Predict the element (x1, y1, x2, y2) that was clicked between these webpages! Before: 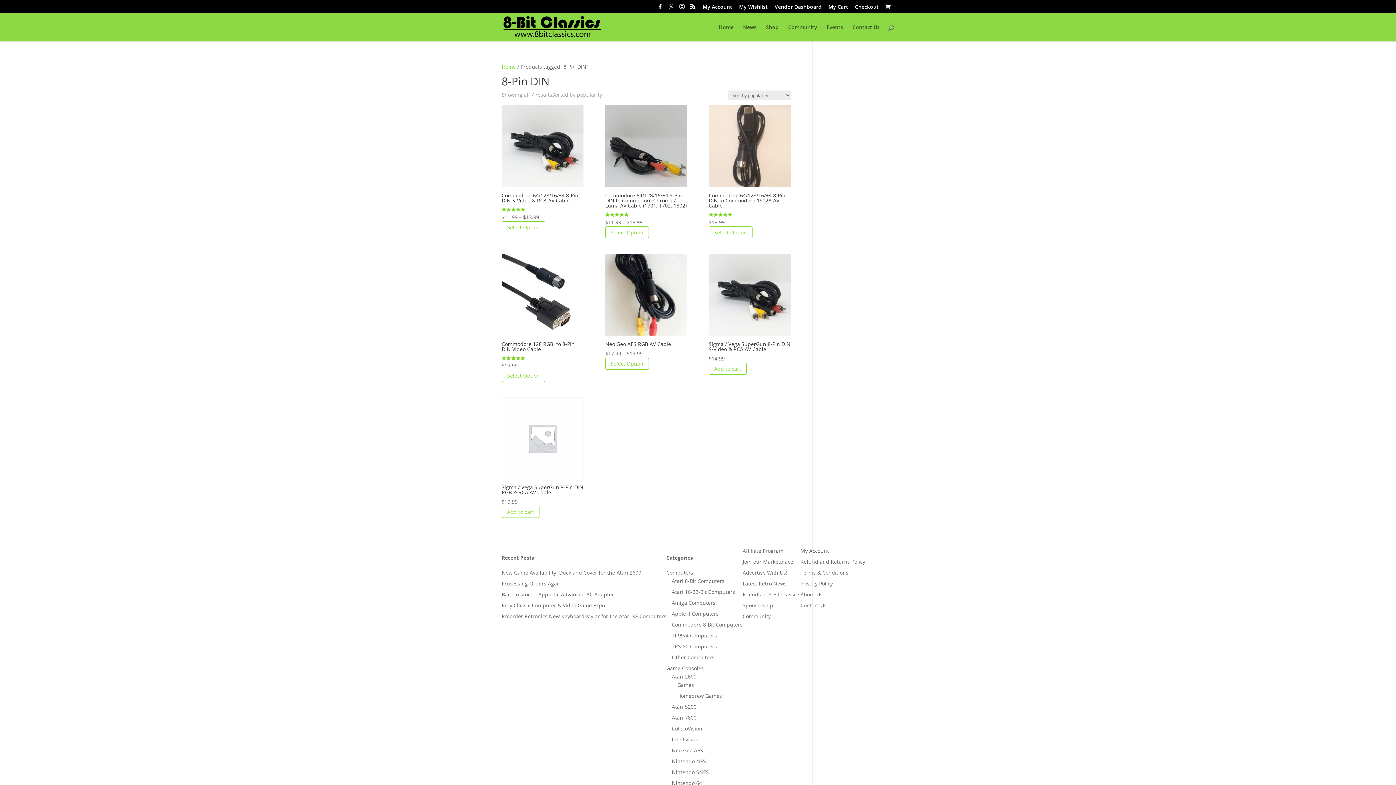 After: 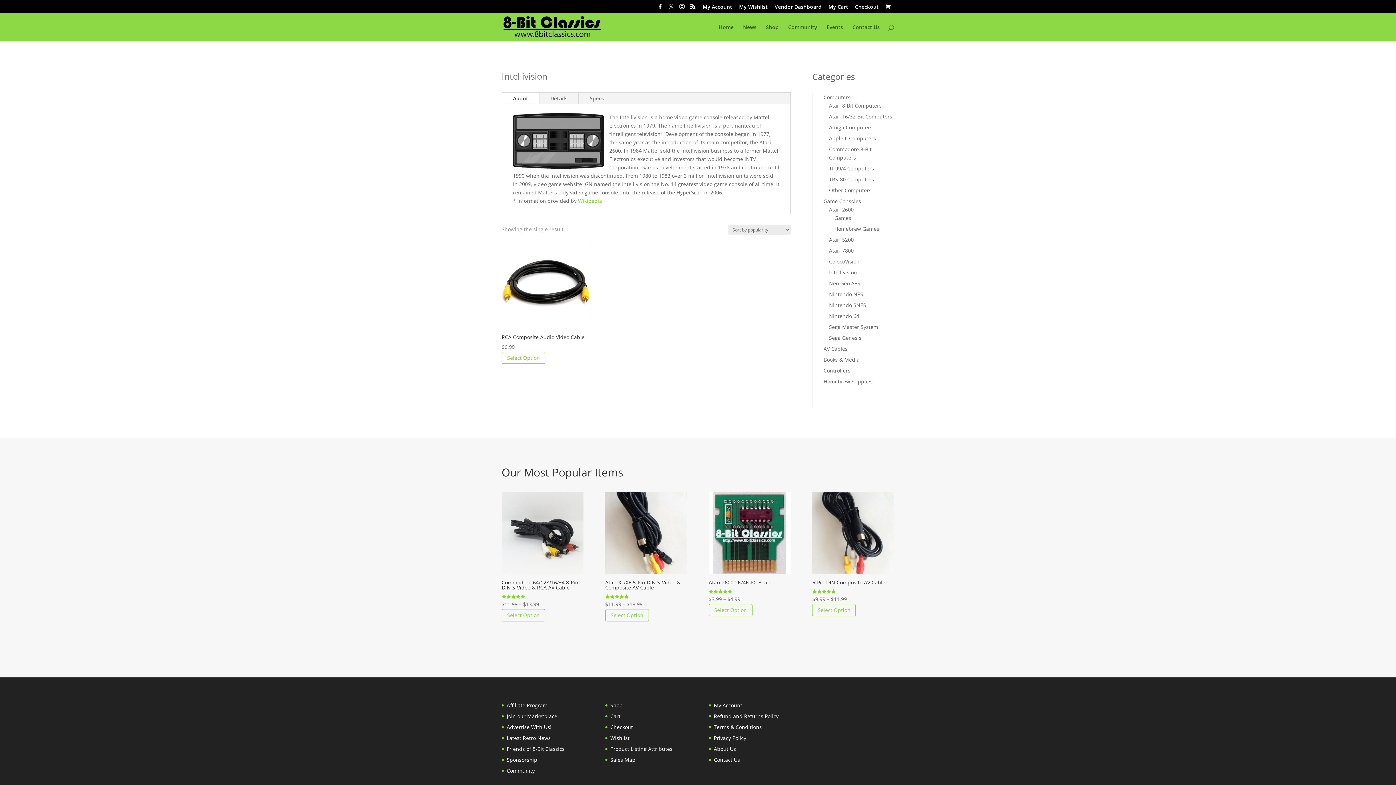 Action: label: Intellivision bbox: (672, 736, 700, 743)